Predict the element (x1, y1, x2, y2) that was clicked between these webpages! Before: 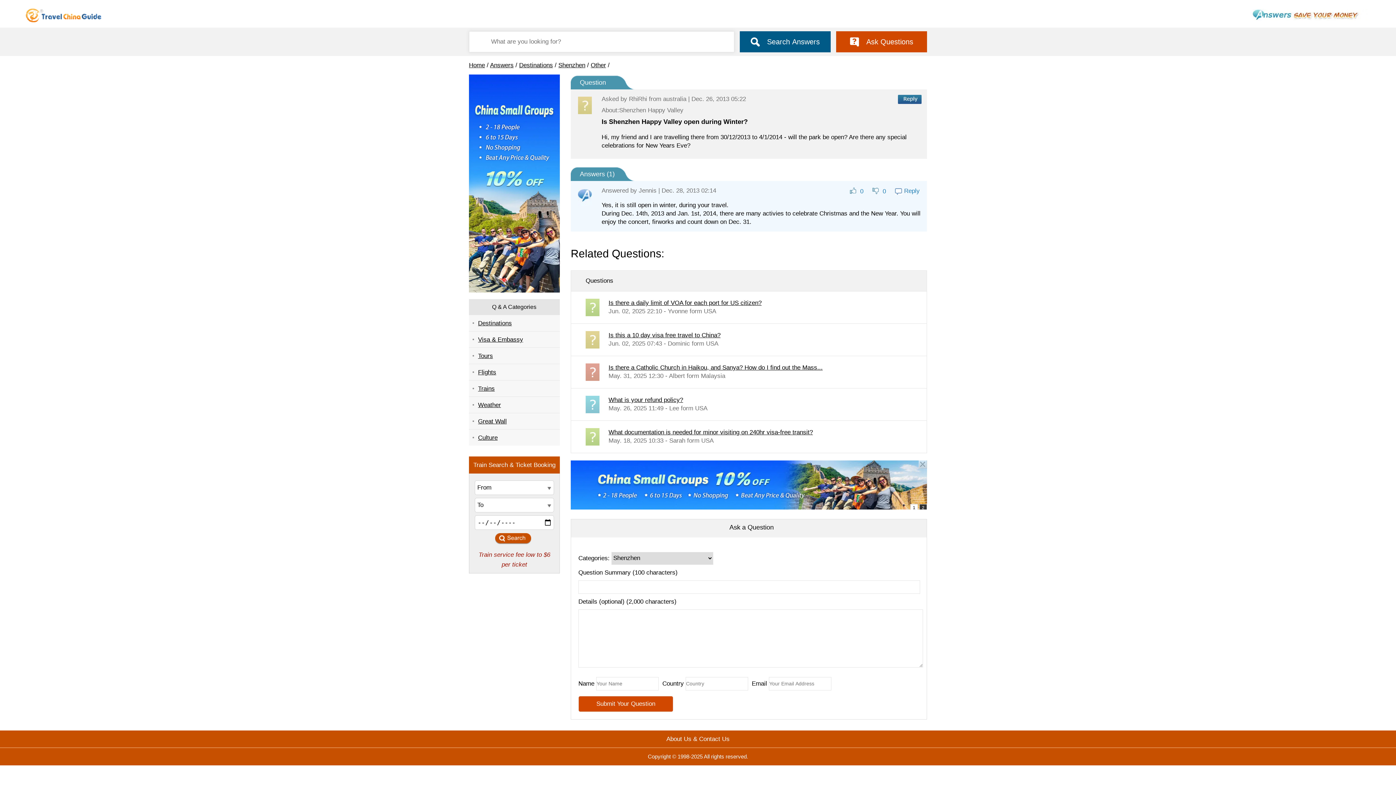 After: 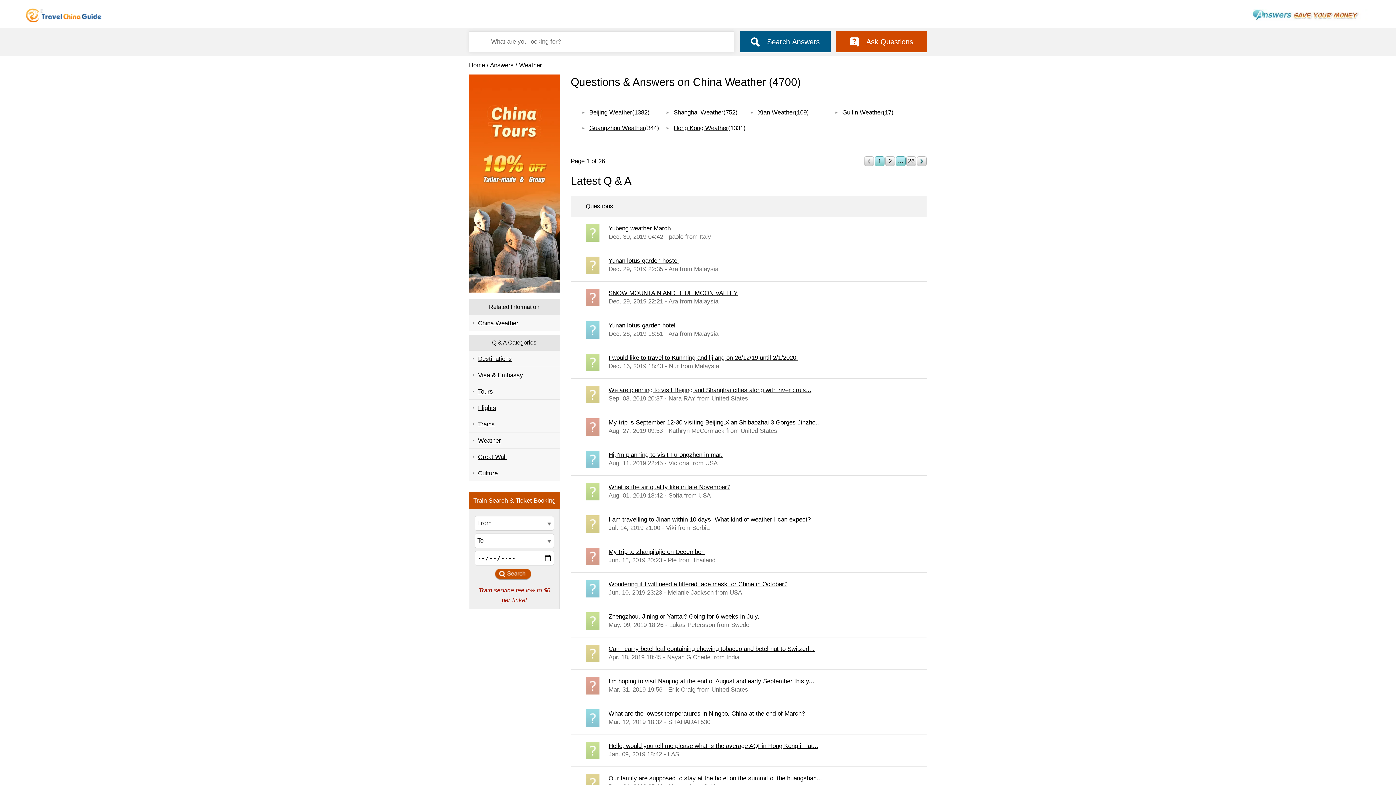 Action: bbox: (469, 396, 560, 413) label: Weather